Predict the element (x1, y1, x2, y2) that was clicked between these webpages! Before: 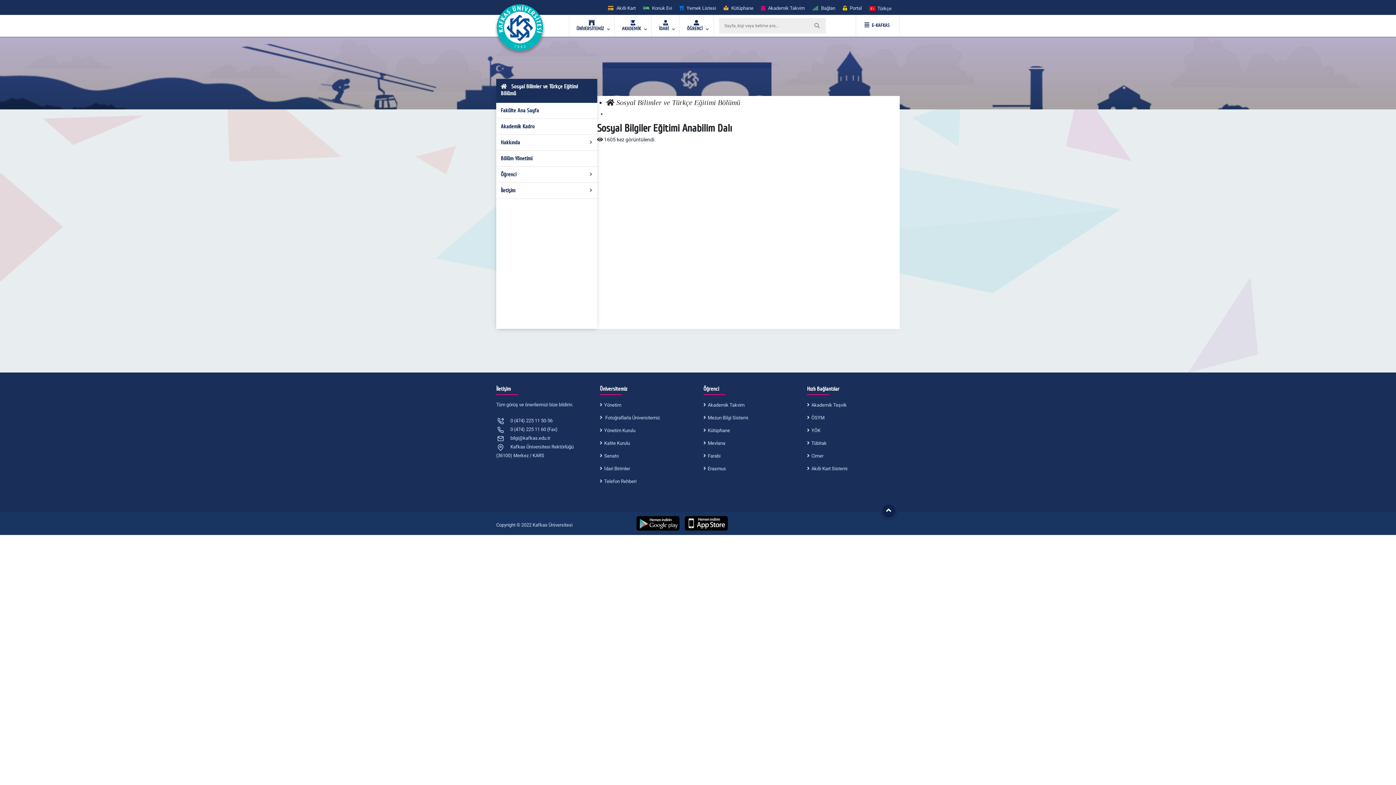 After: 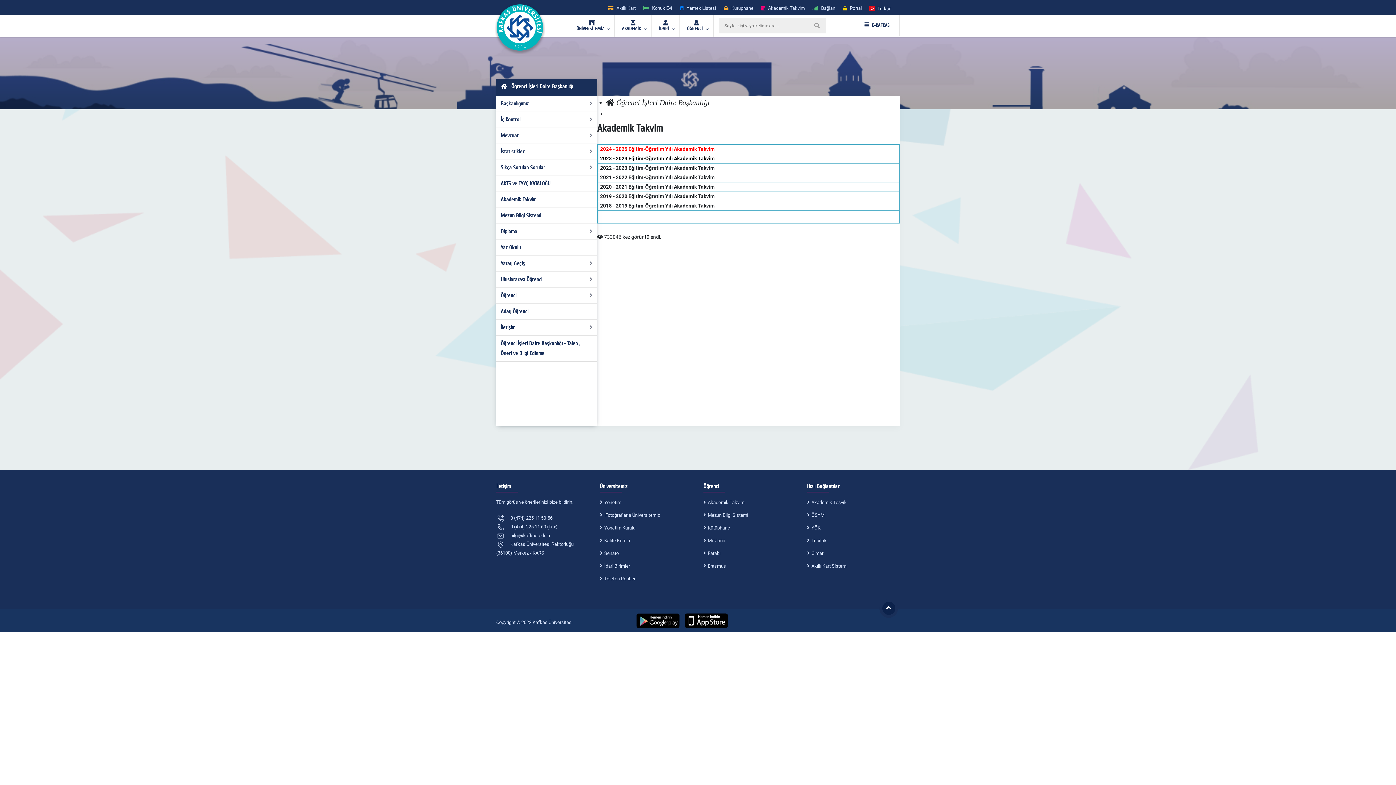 Action: bbox: (703, 401, 744, 409) label: Akademik Takvim